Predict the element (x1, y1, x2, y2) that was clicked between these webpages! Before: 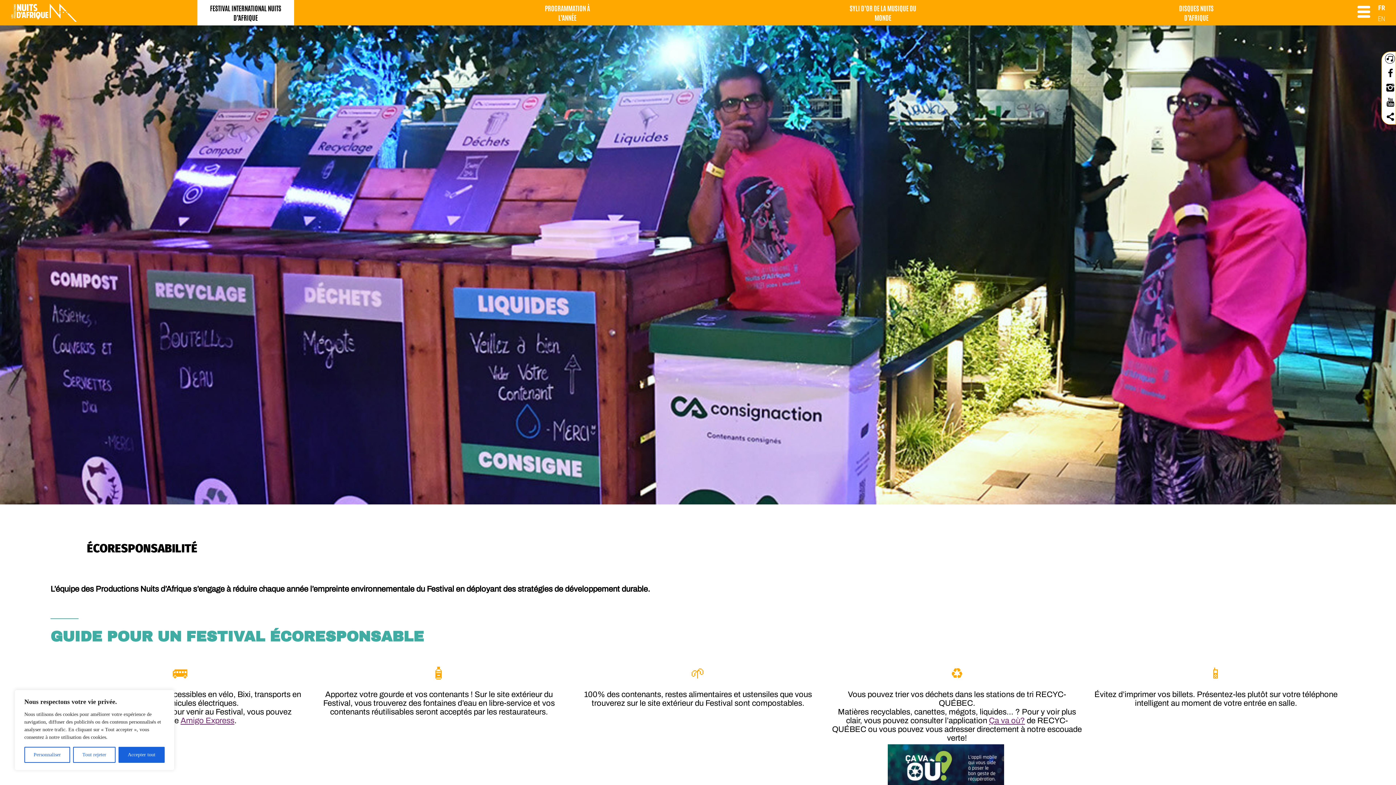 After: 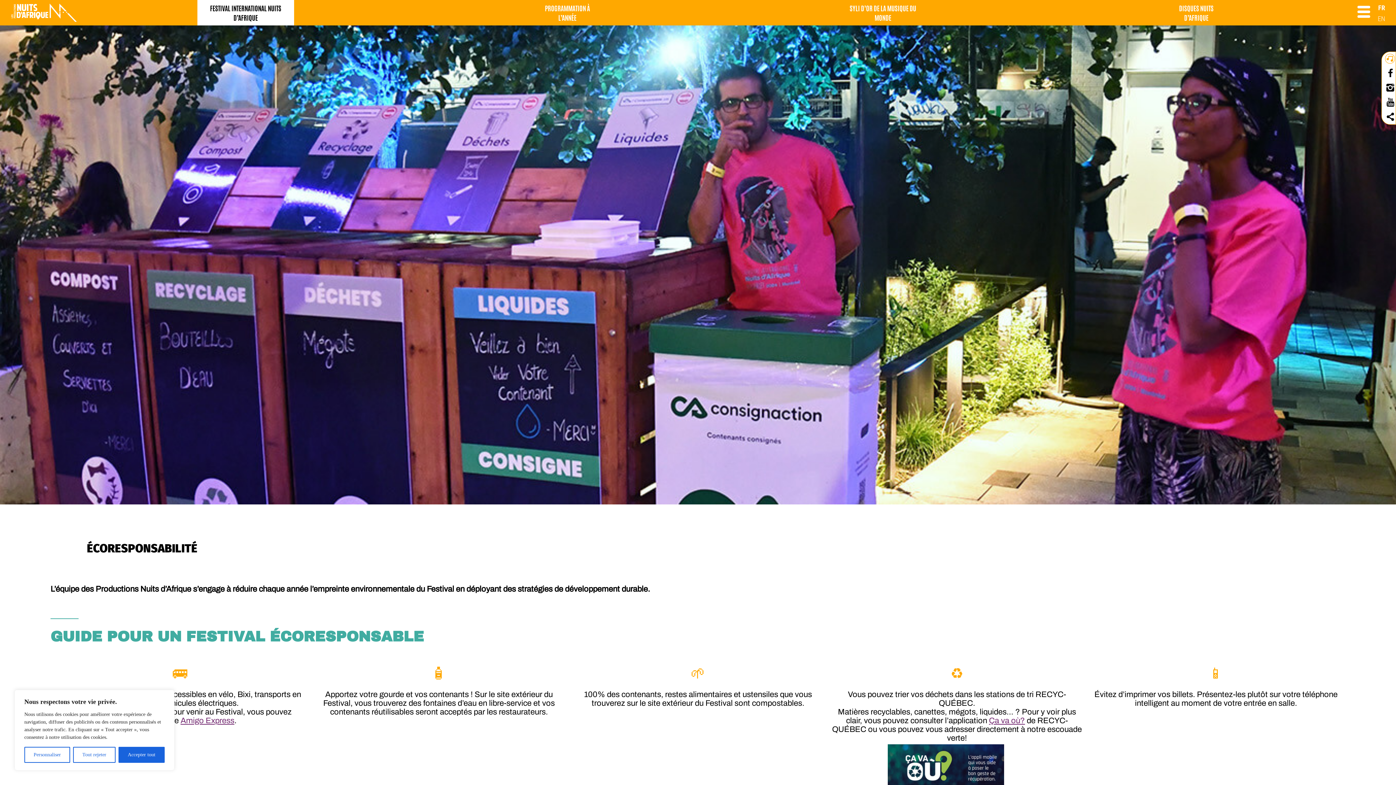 Action: bbox: (1385, 53, 1395, 63)